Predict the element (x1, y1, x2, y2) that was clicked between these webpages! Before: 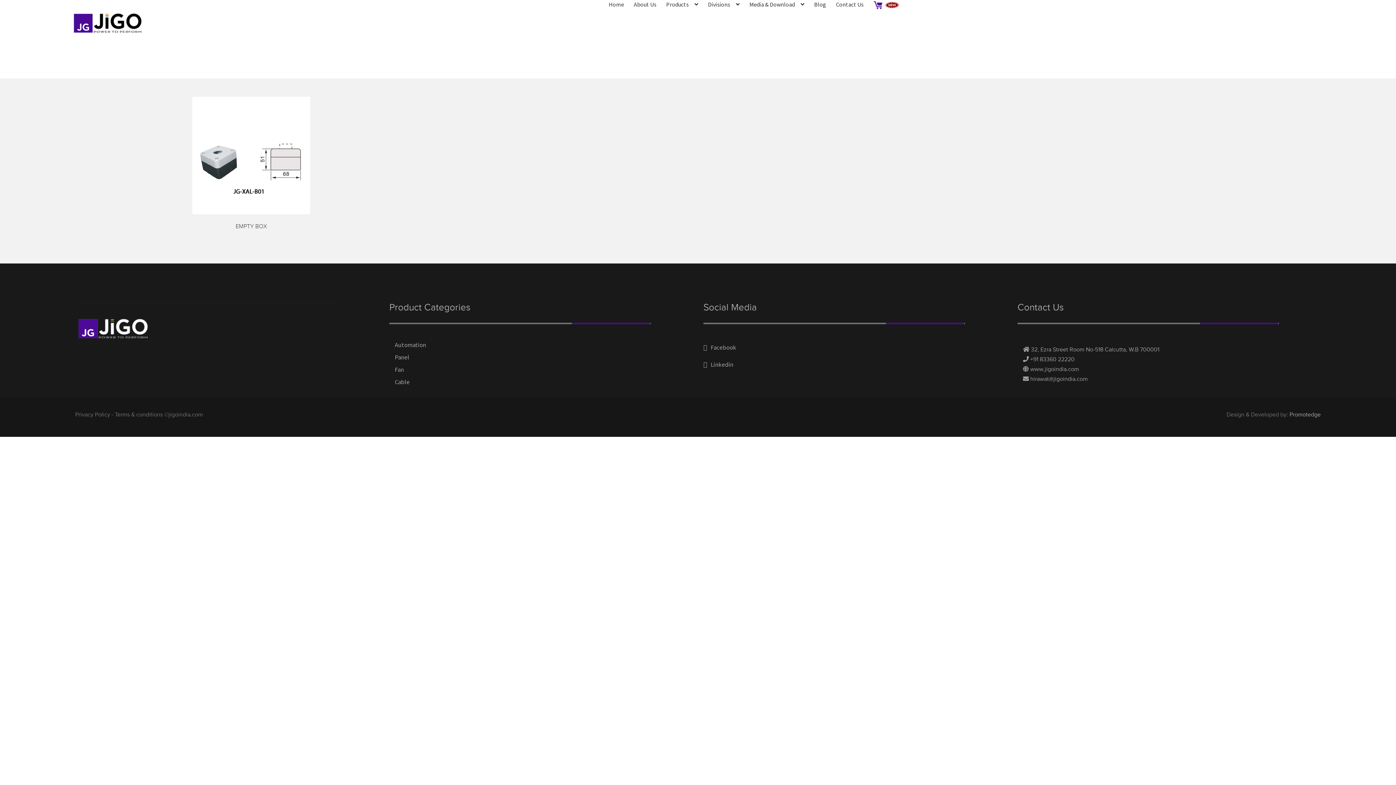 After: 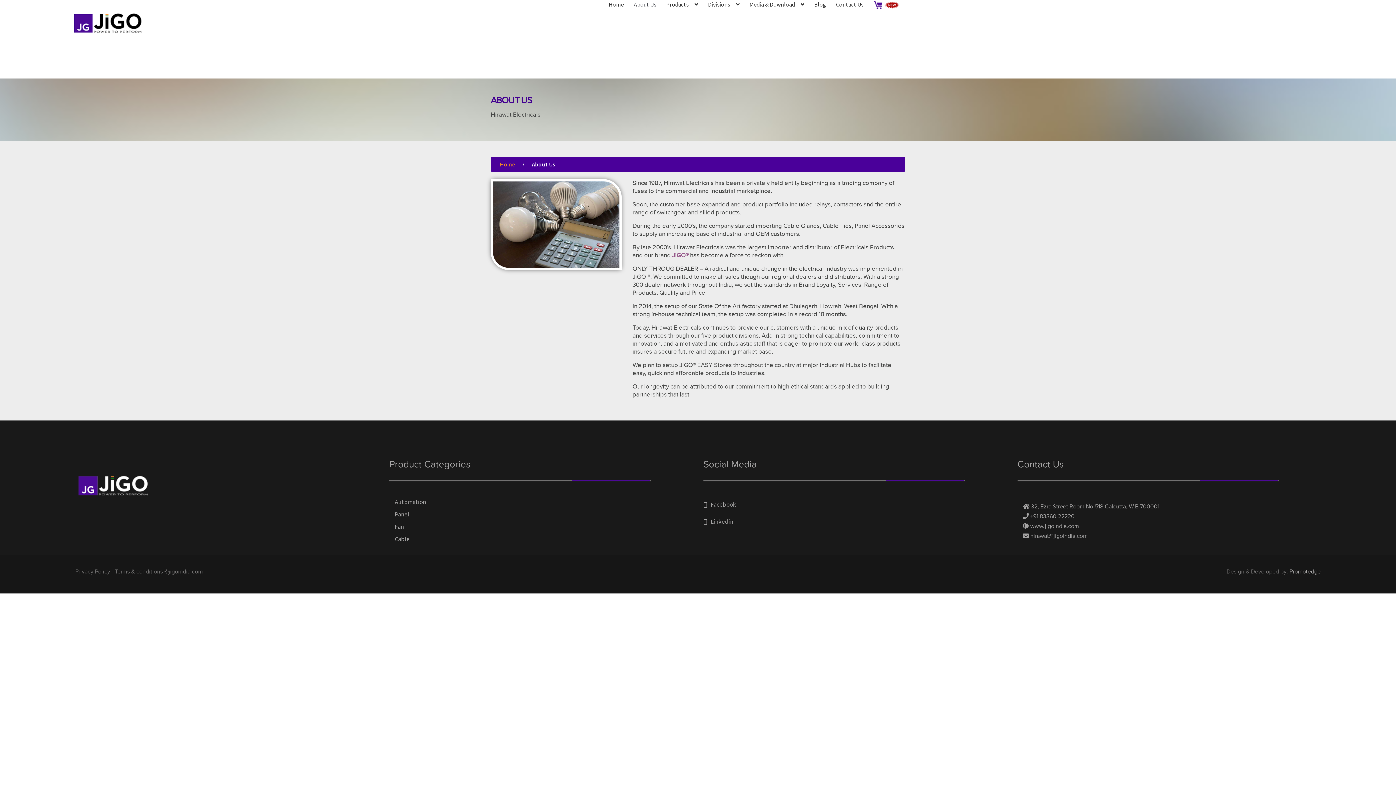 Action: label: About Us bbox: (629, 0, 660, 9)